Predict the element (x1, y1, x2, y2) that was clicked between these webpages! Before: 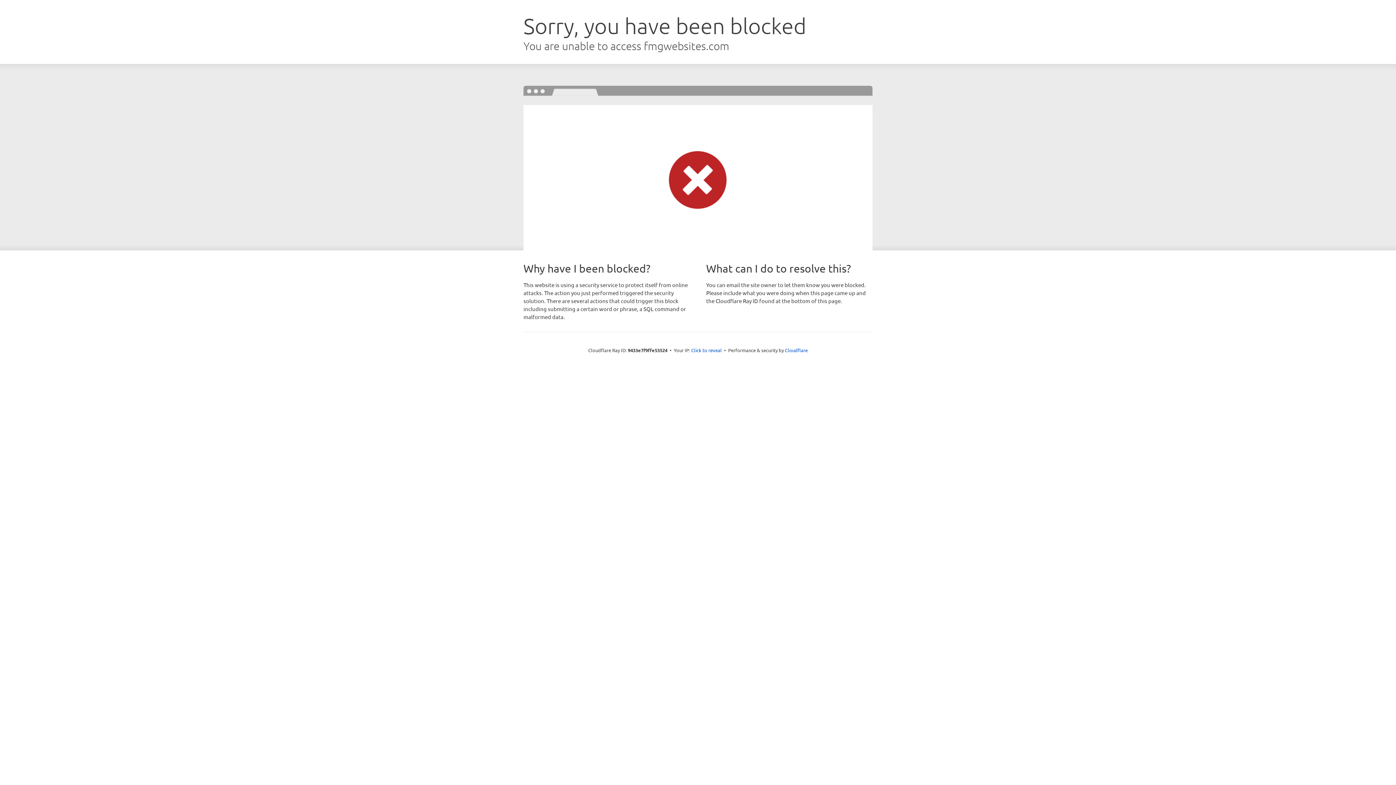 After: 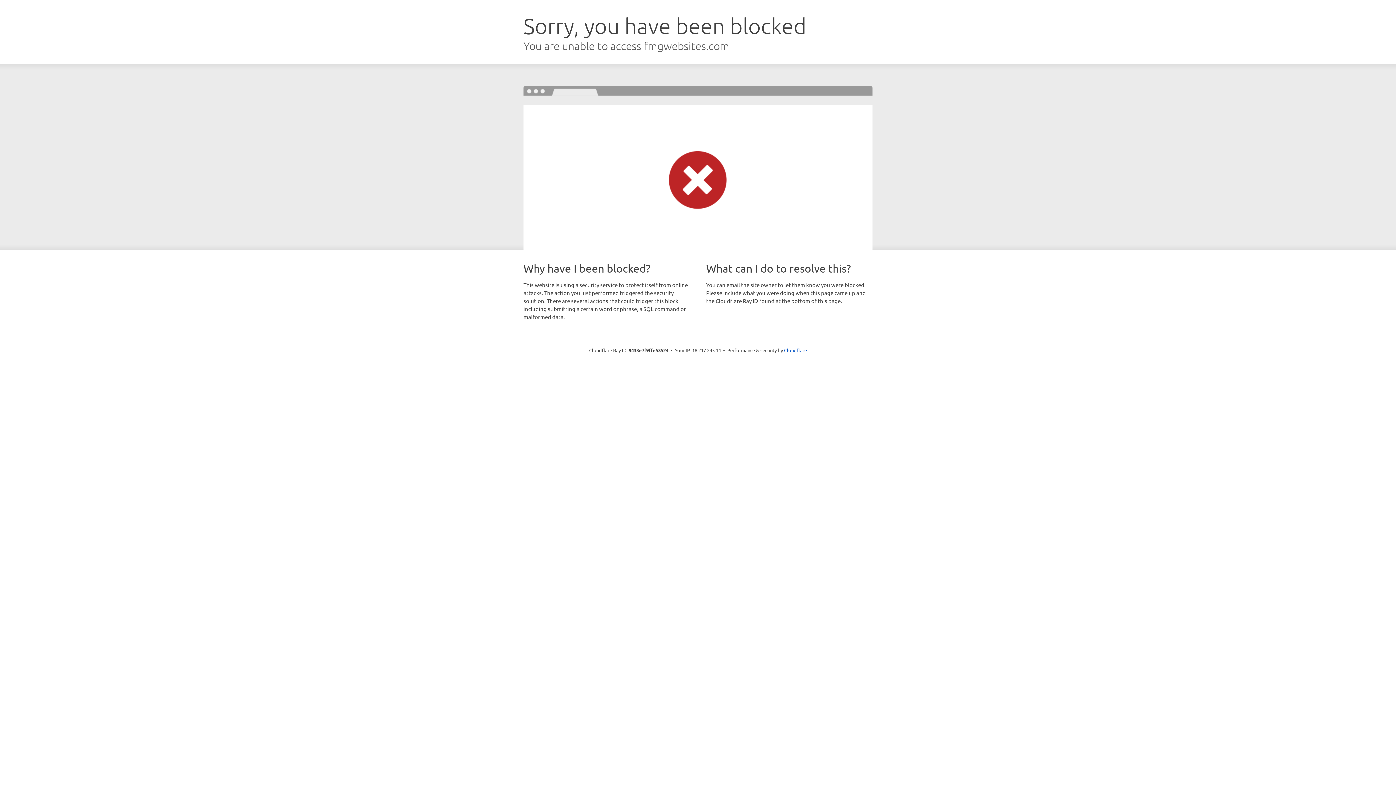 Action: label: Click to reveal bbox: (691, 346, 722, 353)